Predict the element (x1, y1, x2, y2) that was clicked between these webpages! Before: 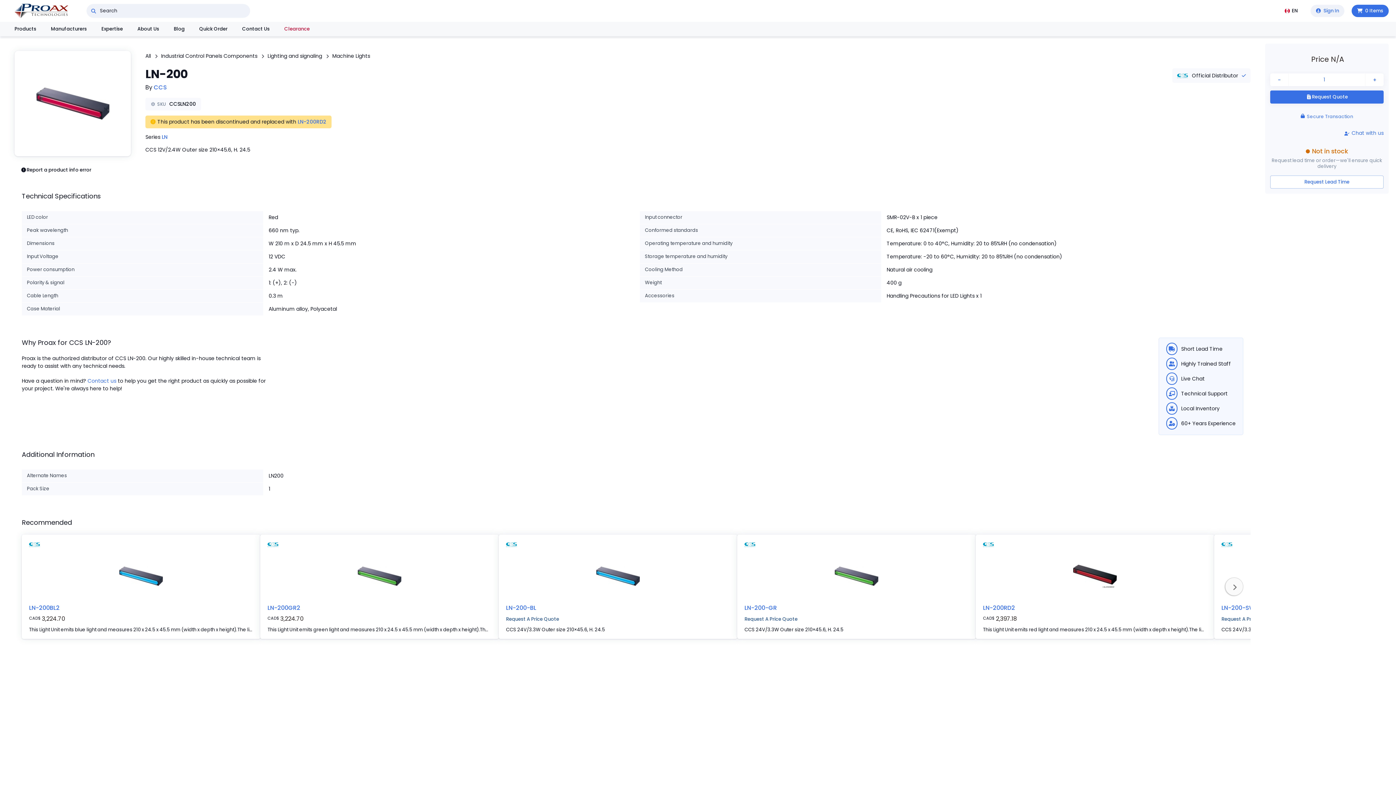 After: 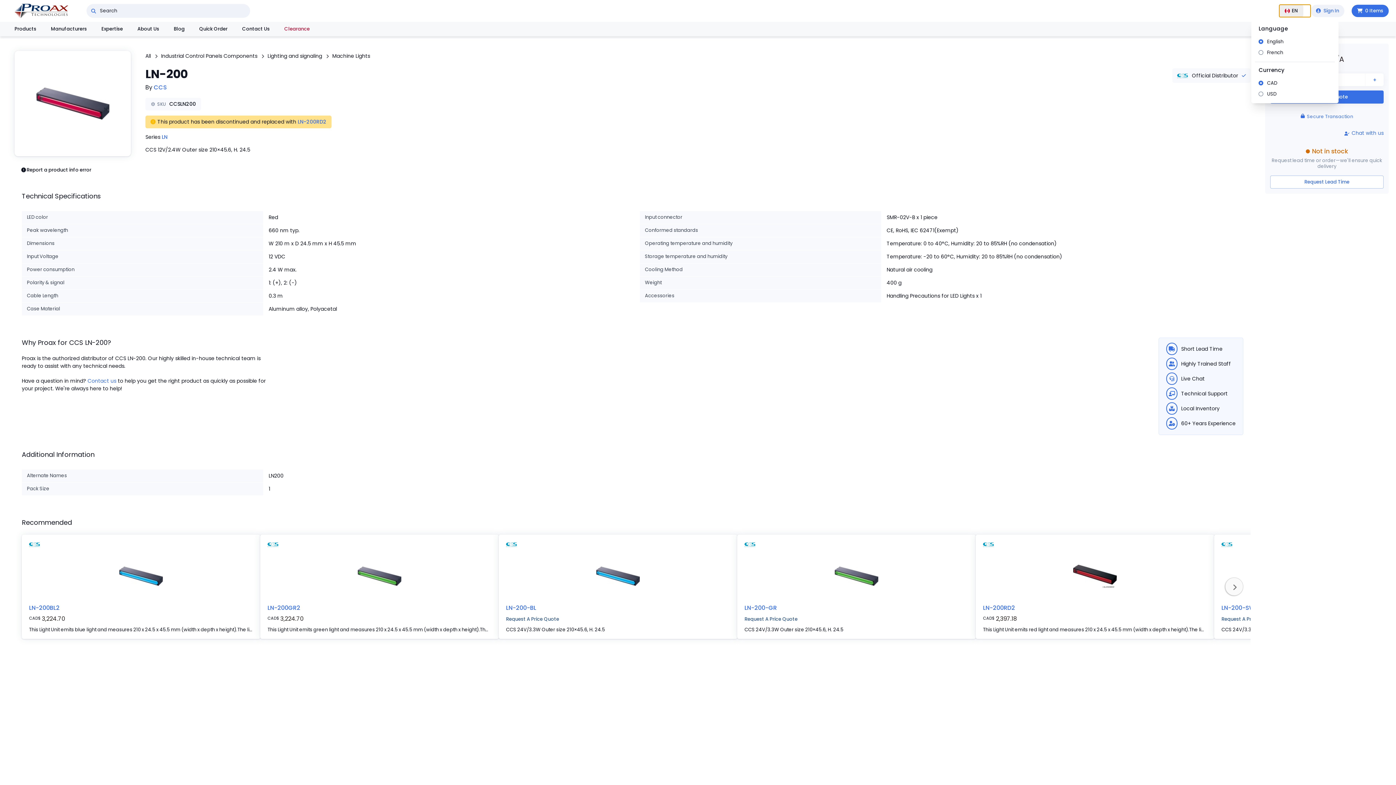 Action: bbox: (1279, 4, 1311, 17) label: EN